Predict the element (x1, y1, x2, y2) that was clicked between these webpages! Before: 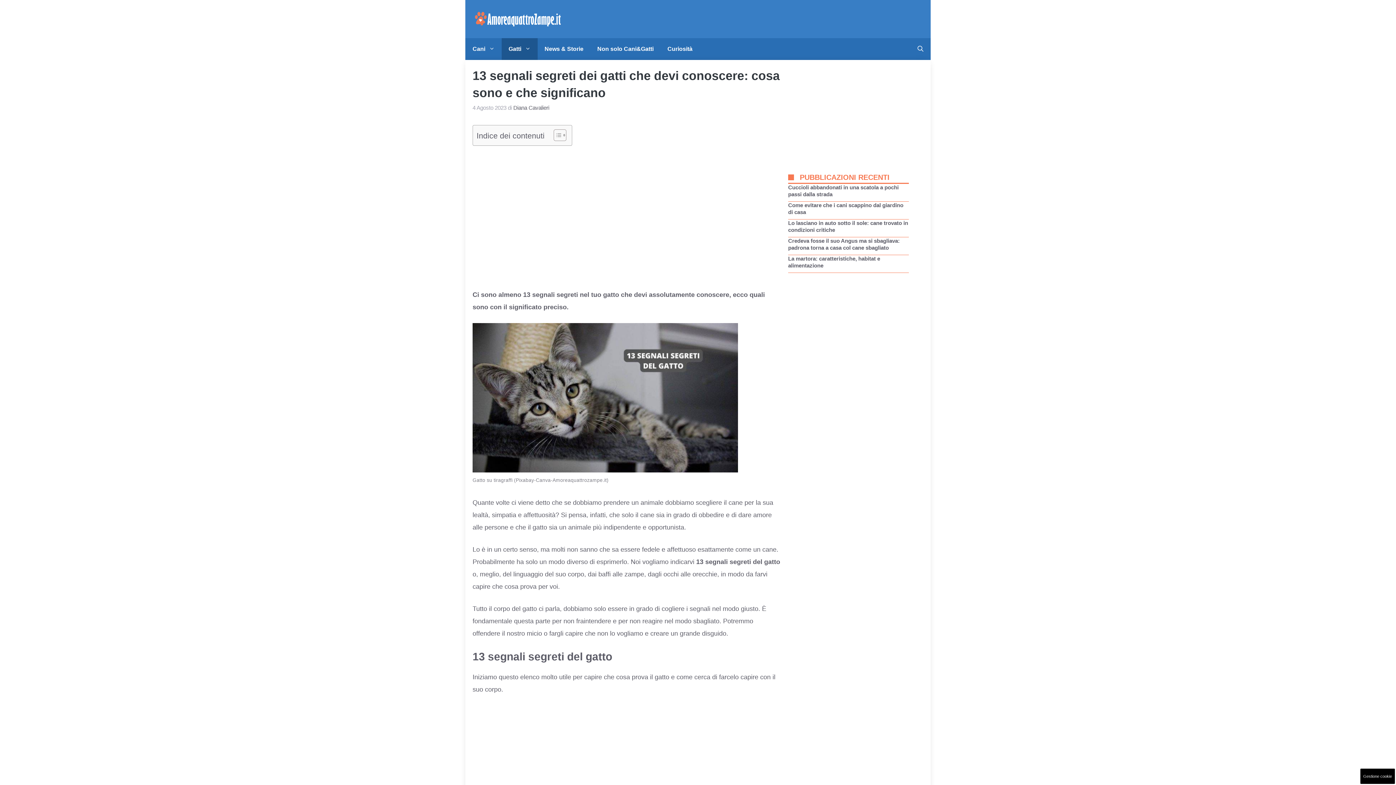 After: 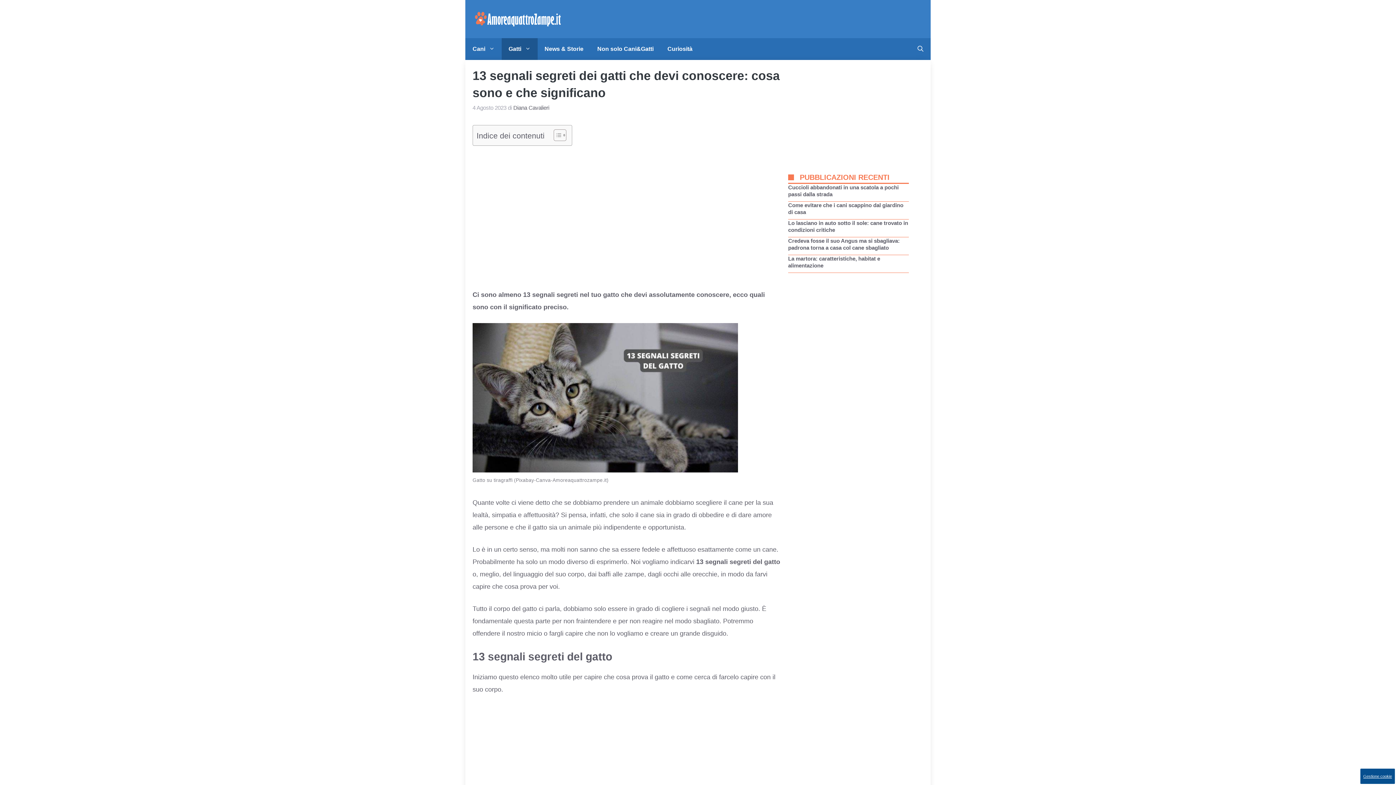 Action: label: Gestione cookie bbox: (1360, 769, 1395, 784)